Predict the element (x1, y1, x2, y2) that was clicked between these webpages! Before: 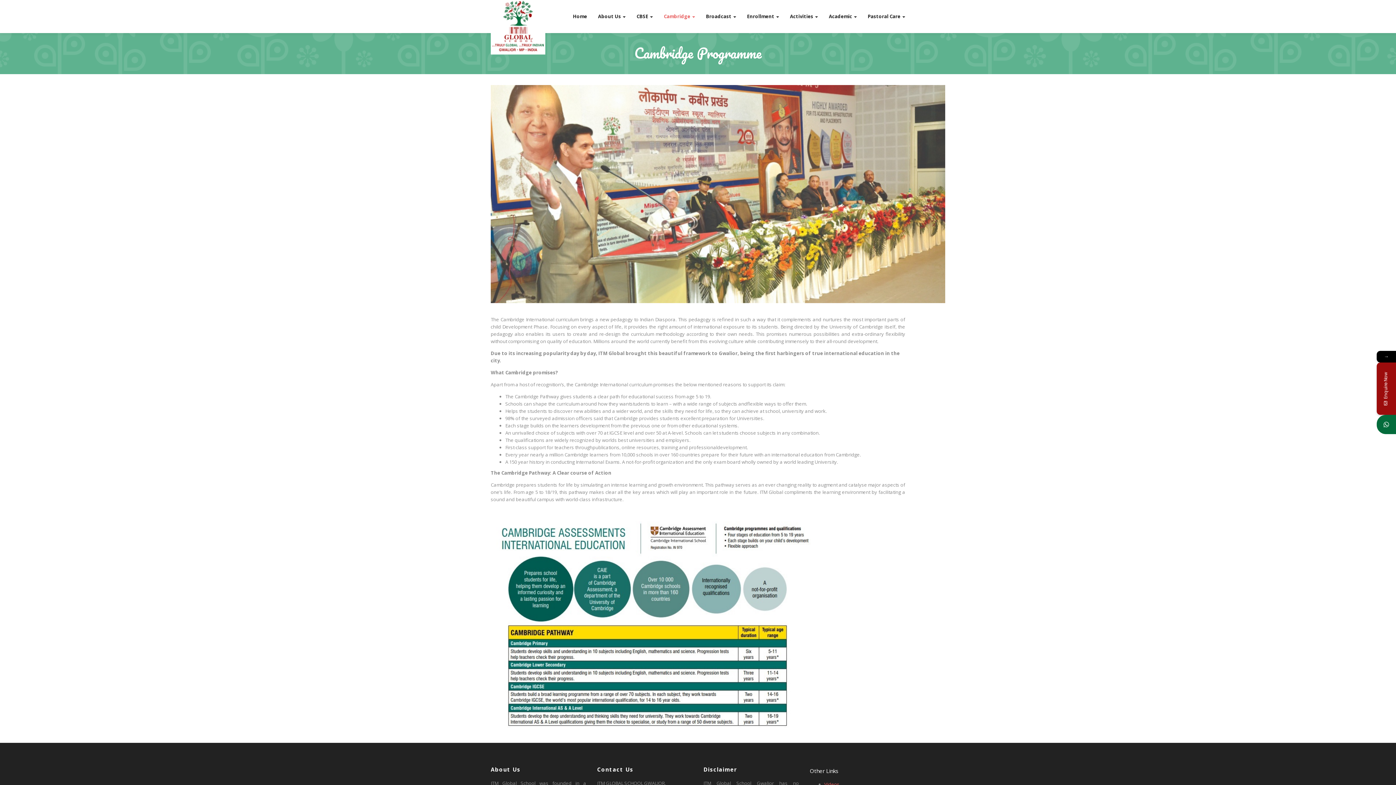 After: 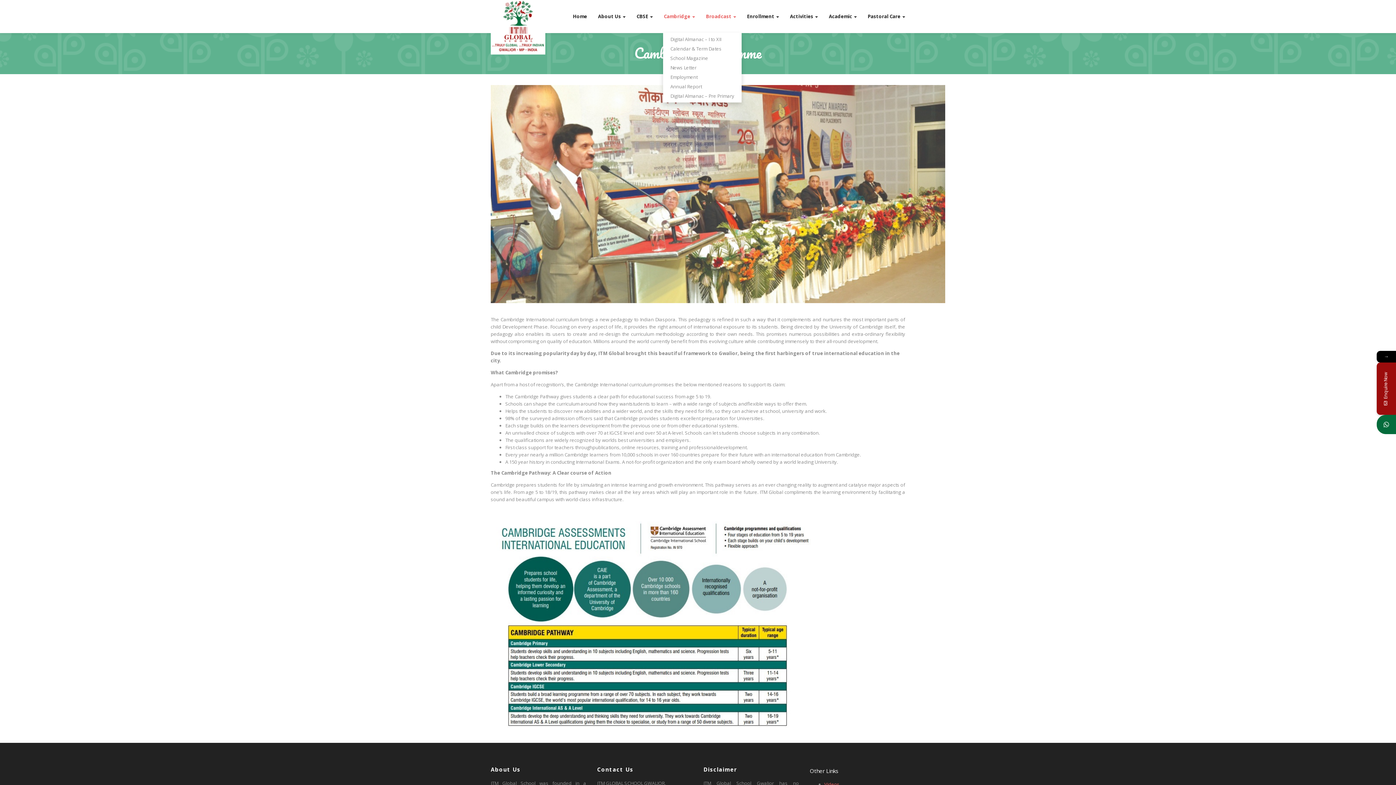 Action: bbox: (700, 0, 741, 32) label: Broadcast 